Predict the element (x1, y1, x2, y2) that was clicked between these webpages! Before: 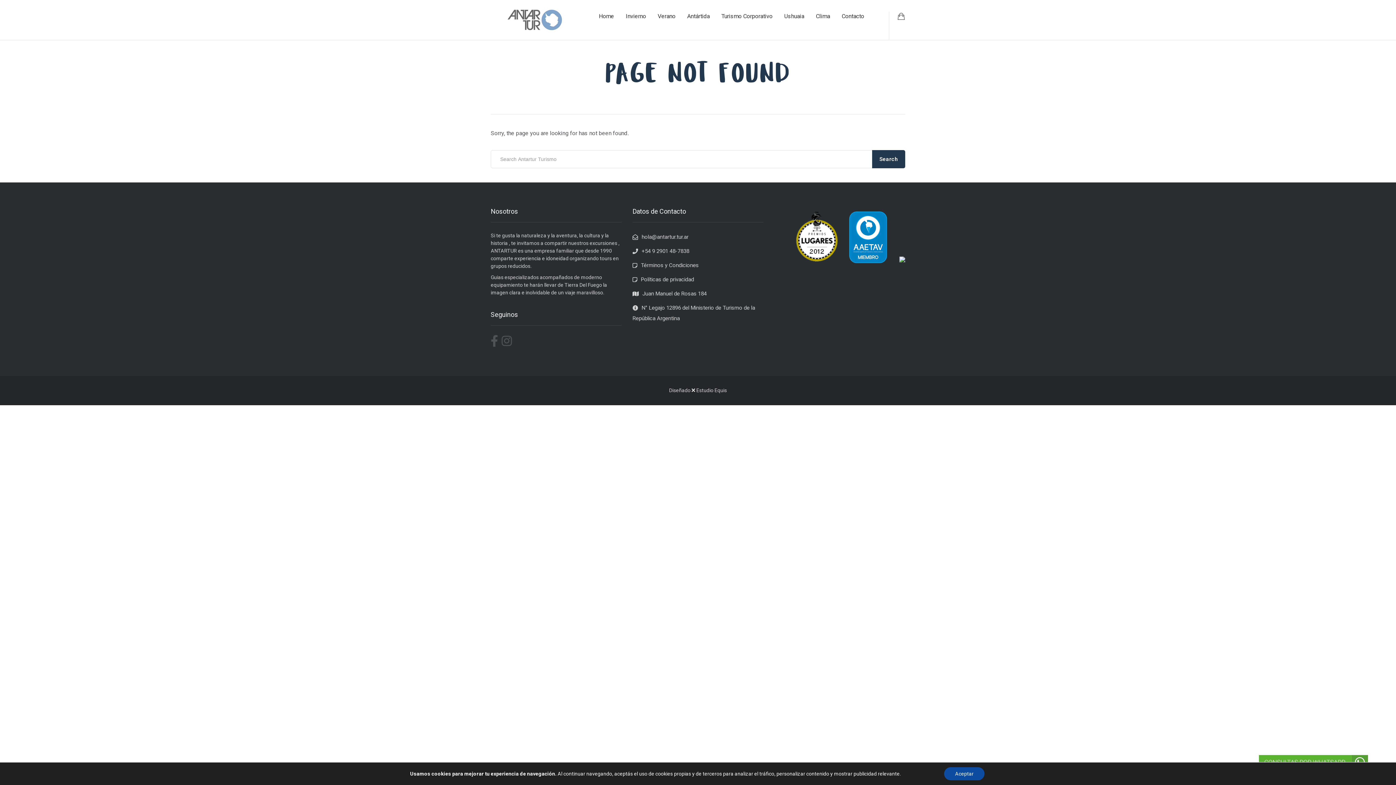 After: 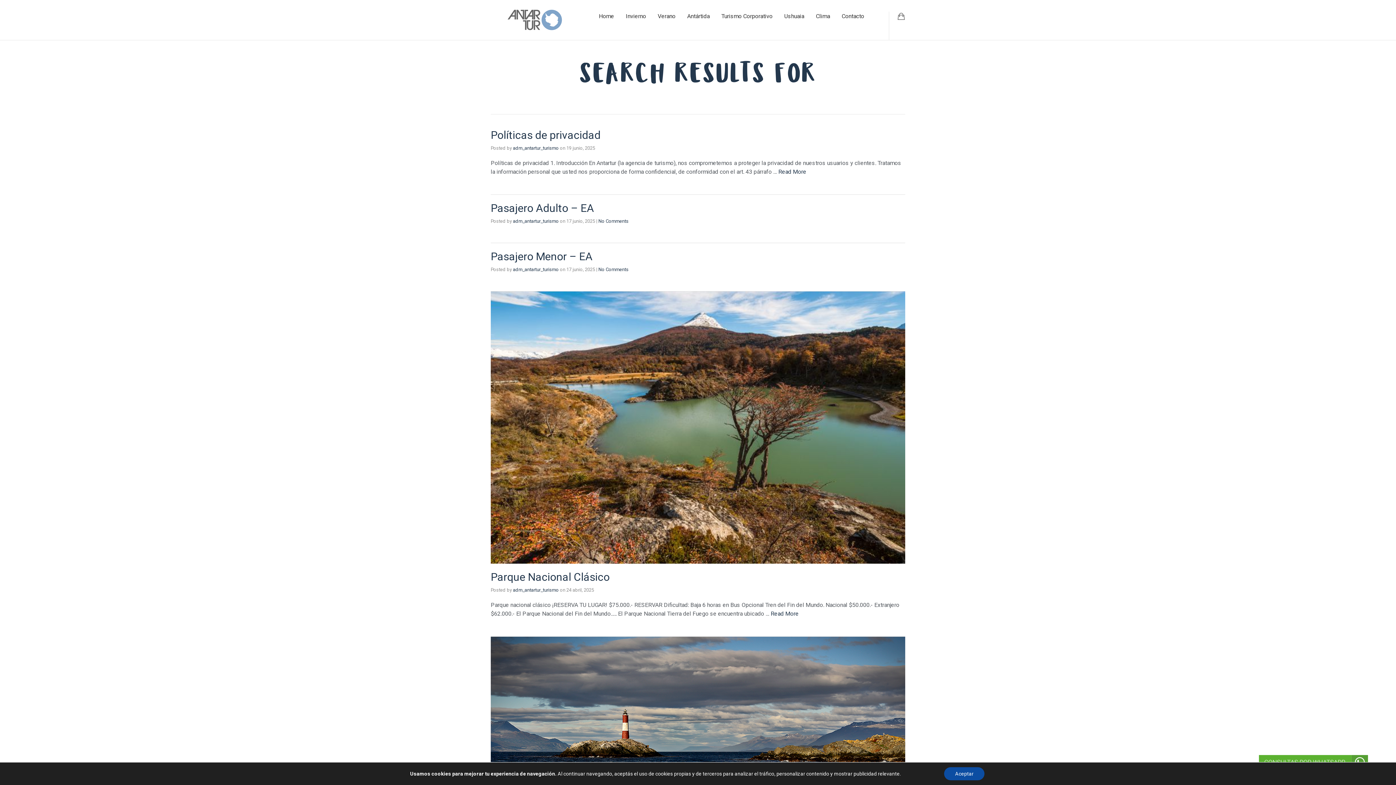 Action: label: Search bbox: (872, 150, 905, 168)